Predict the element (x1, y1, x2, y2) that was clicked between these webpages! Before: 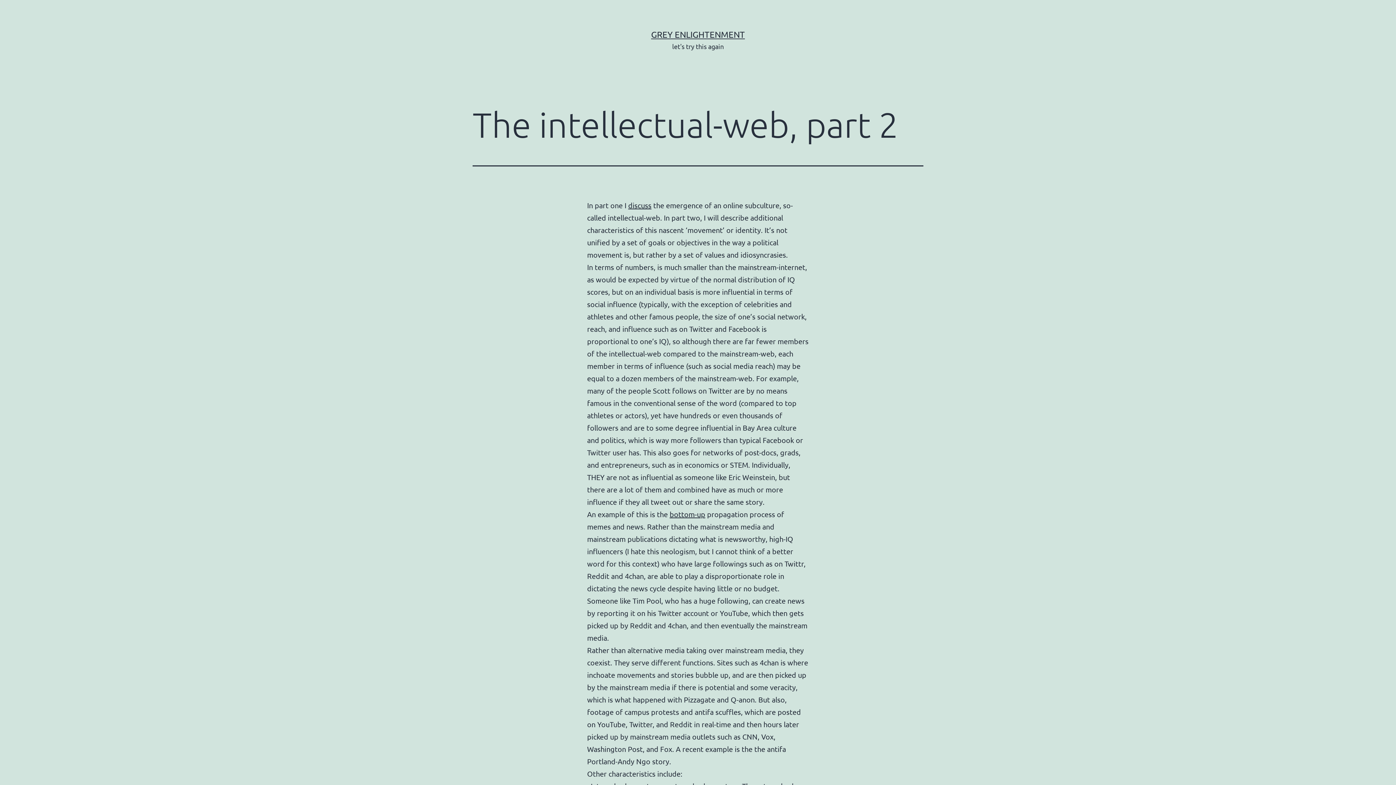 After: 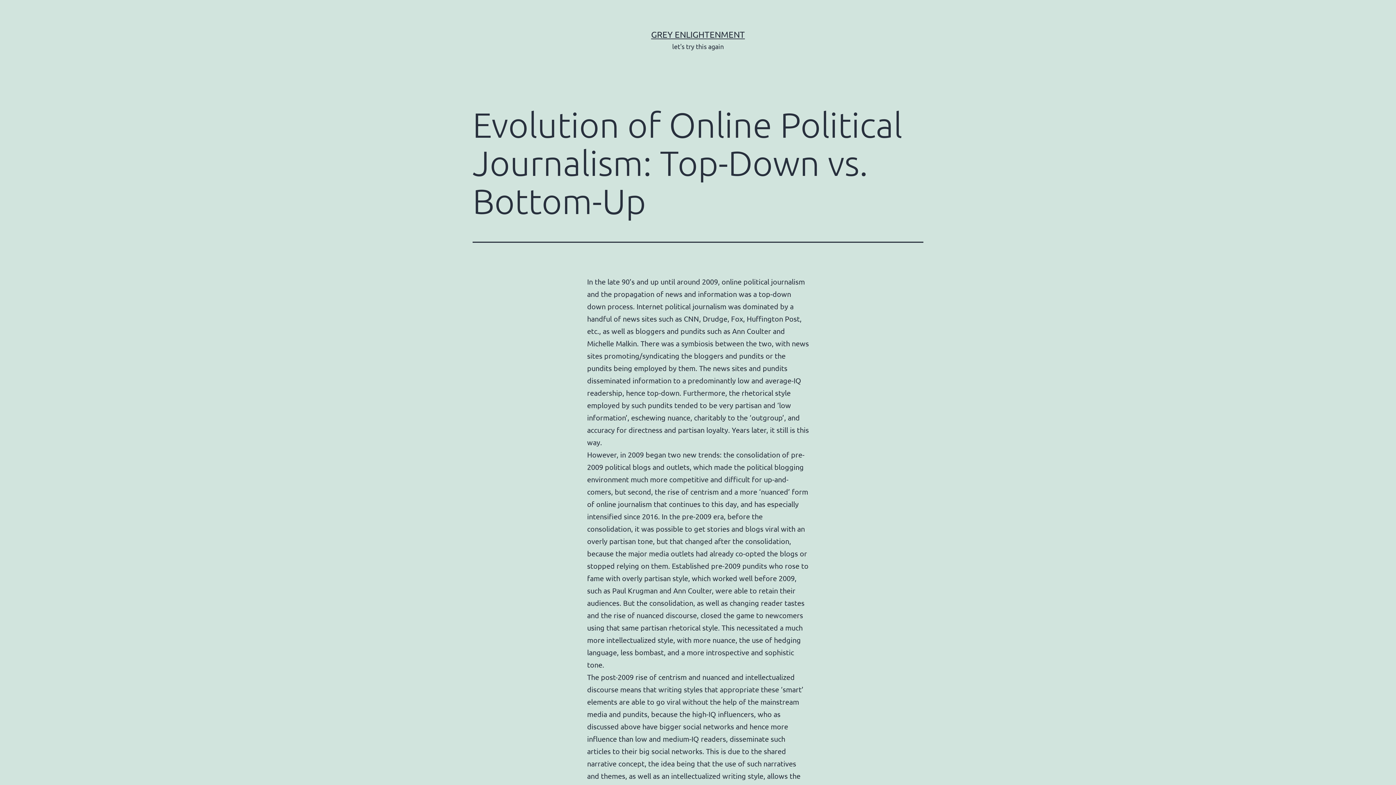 Action: label: bottom-up bbox: (669, 509, 705, 518)